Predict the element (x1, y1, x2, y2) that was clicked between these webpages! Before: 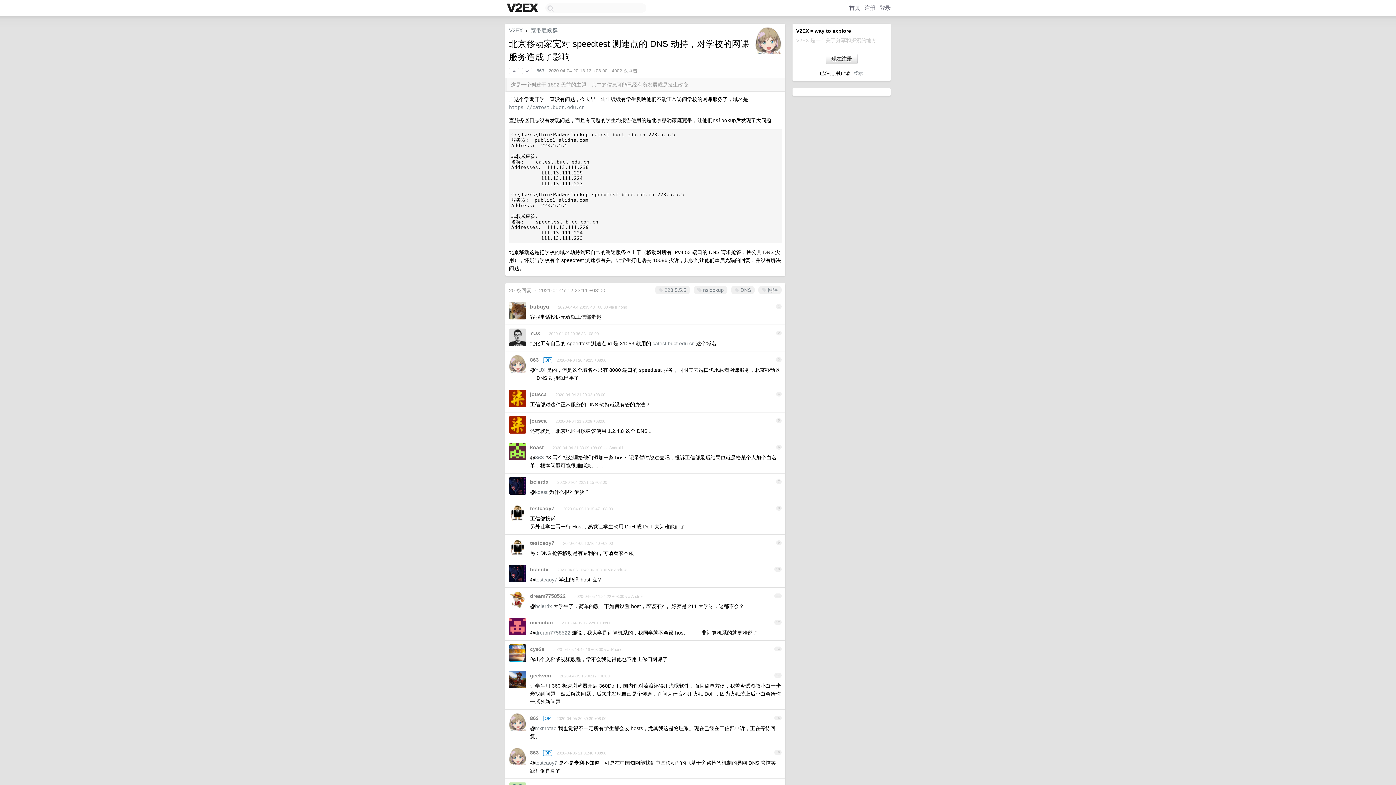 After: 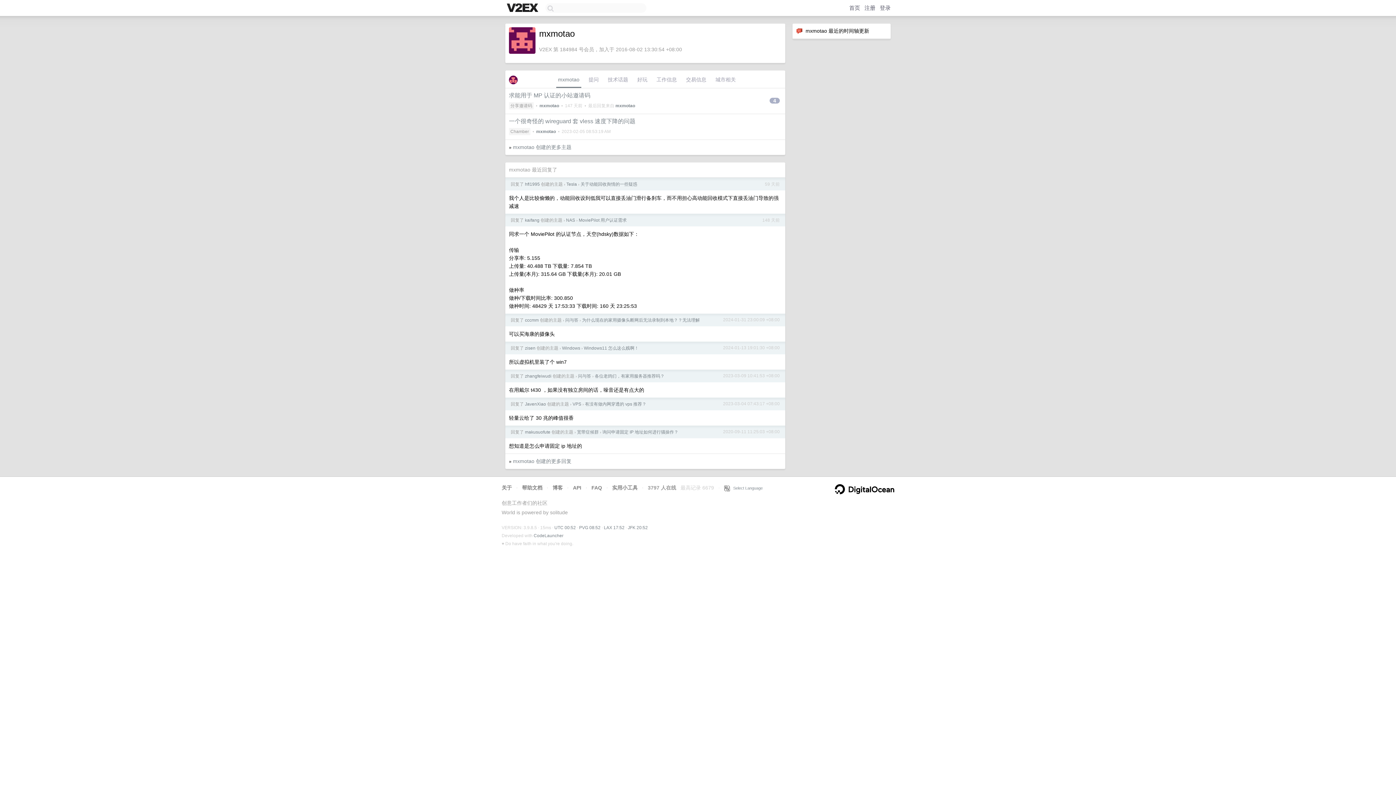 Action: bbox: (535, 725, 556, 731) label: mxmotao